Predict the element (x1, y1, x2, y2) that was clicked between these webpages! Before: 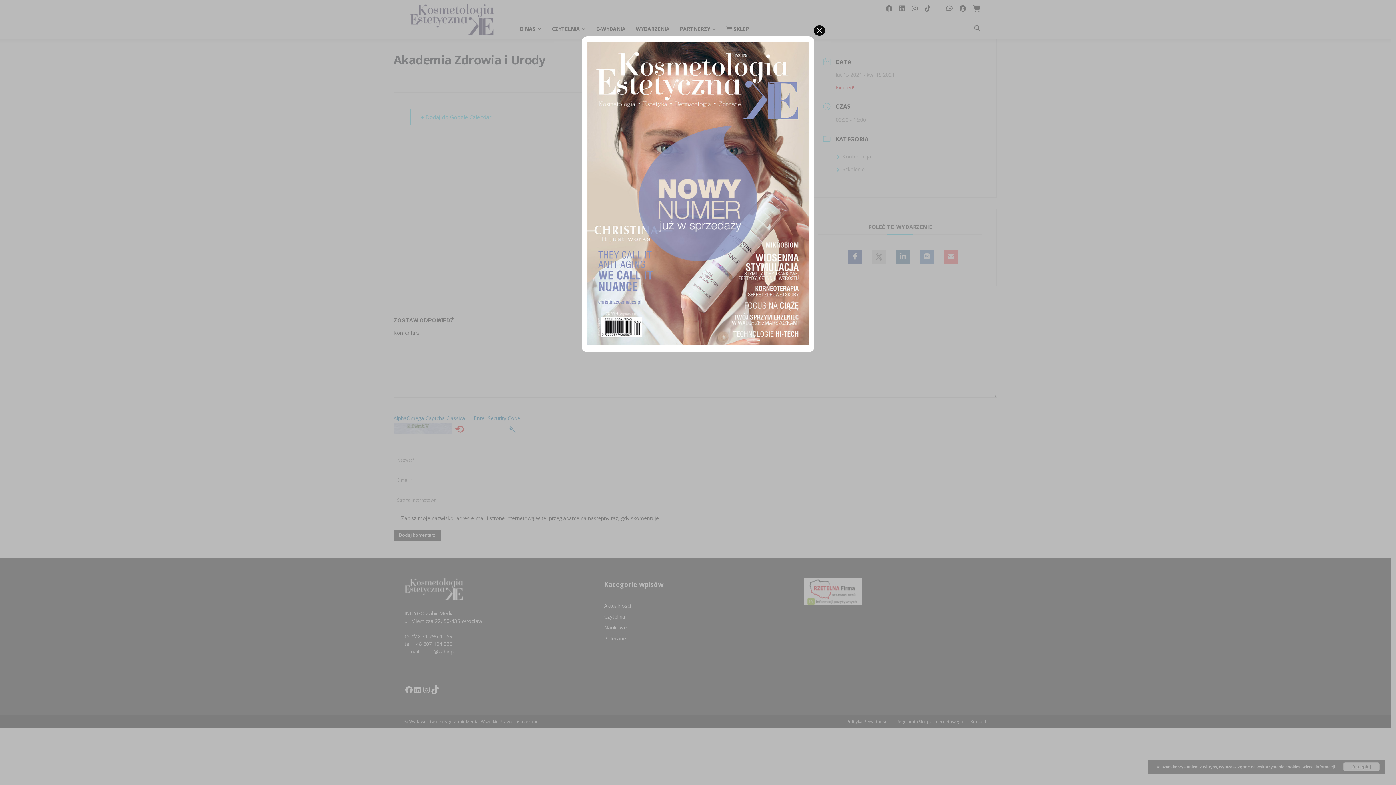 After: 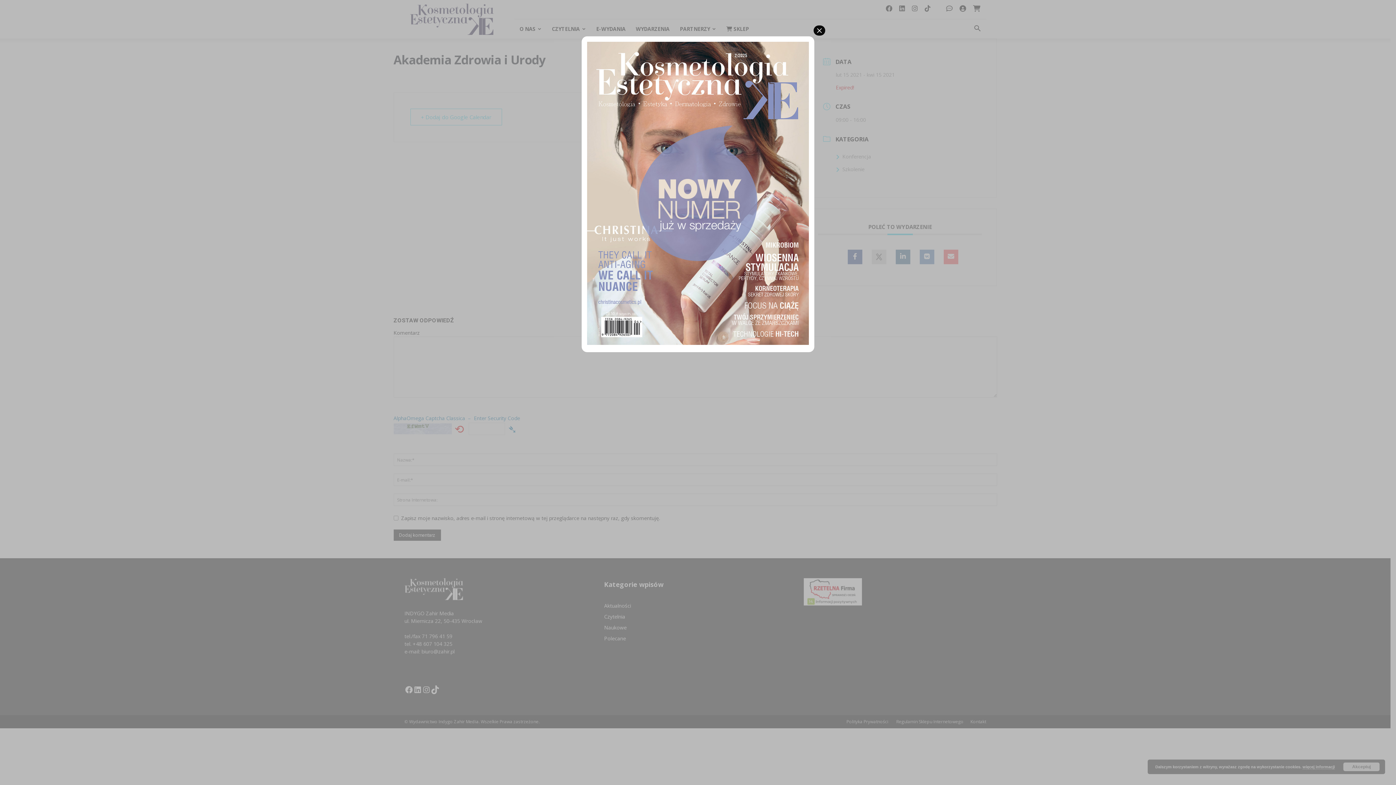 Action: bbox: (587, 338, 809, 346)